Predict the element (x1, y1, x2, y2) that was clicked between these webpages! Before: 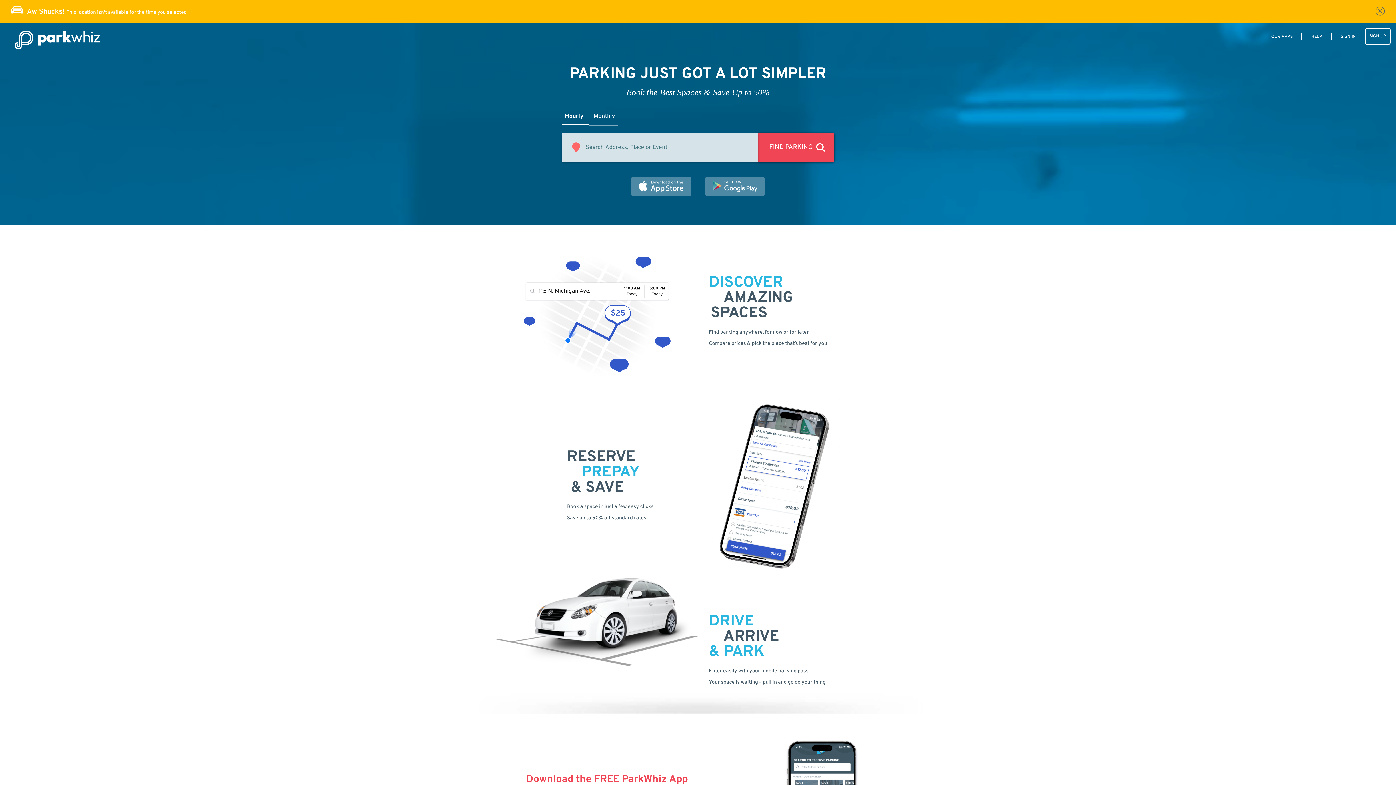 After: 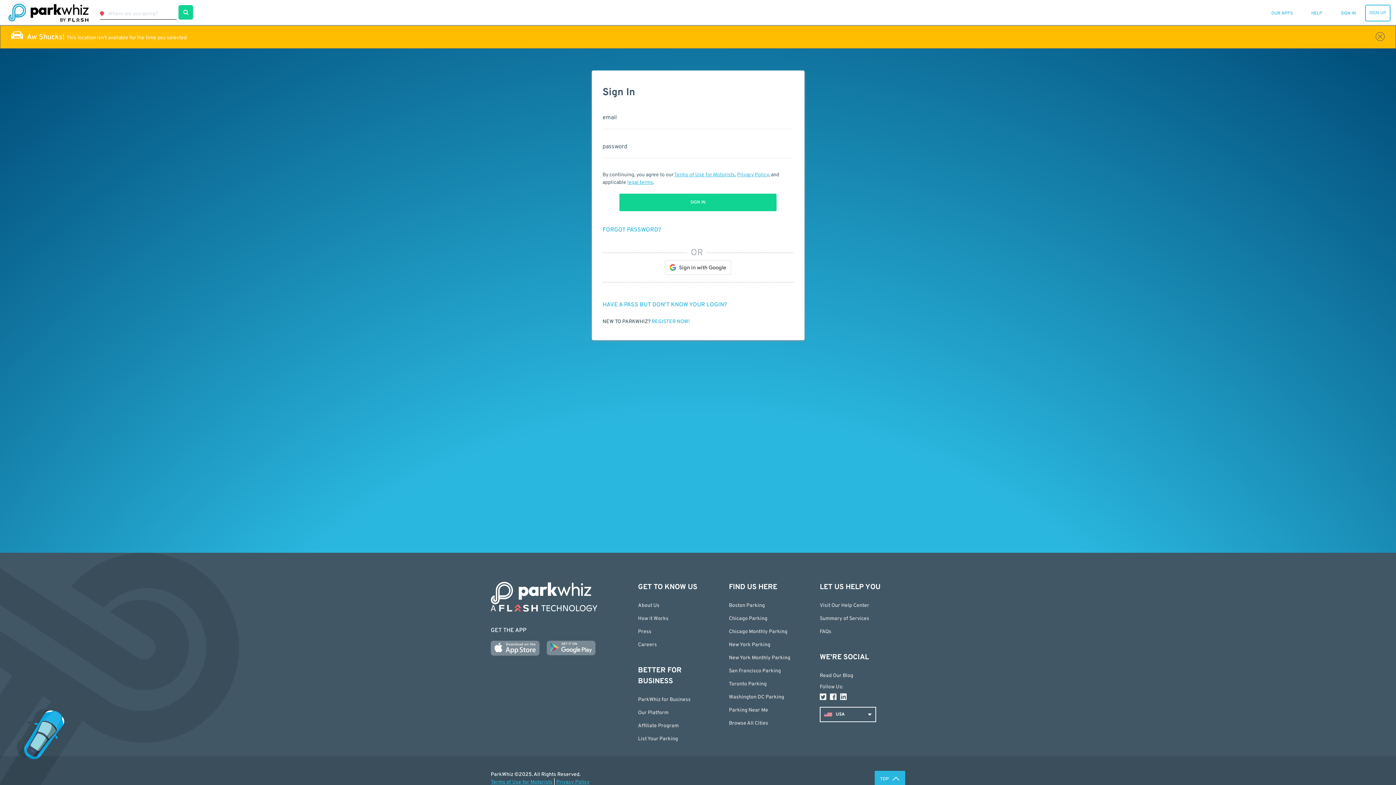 Action: bbox: (1337, 33, 1360, 39) label: SIGN IN